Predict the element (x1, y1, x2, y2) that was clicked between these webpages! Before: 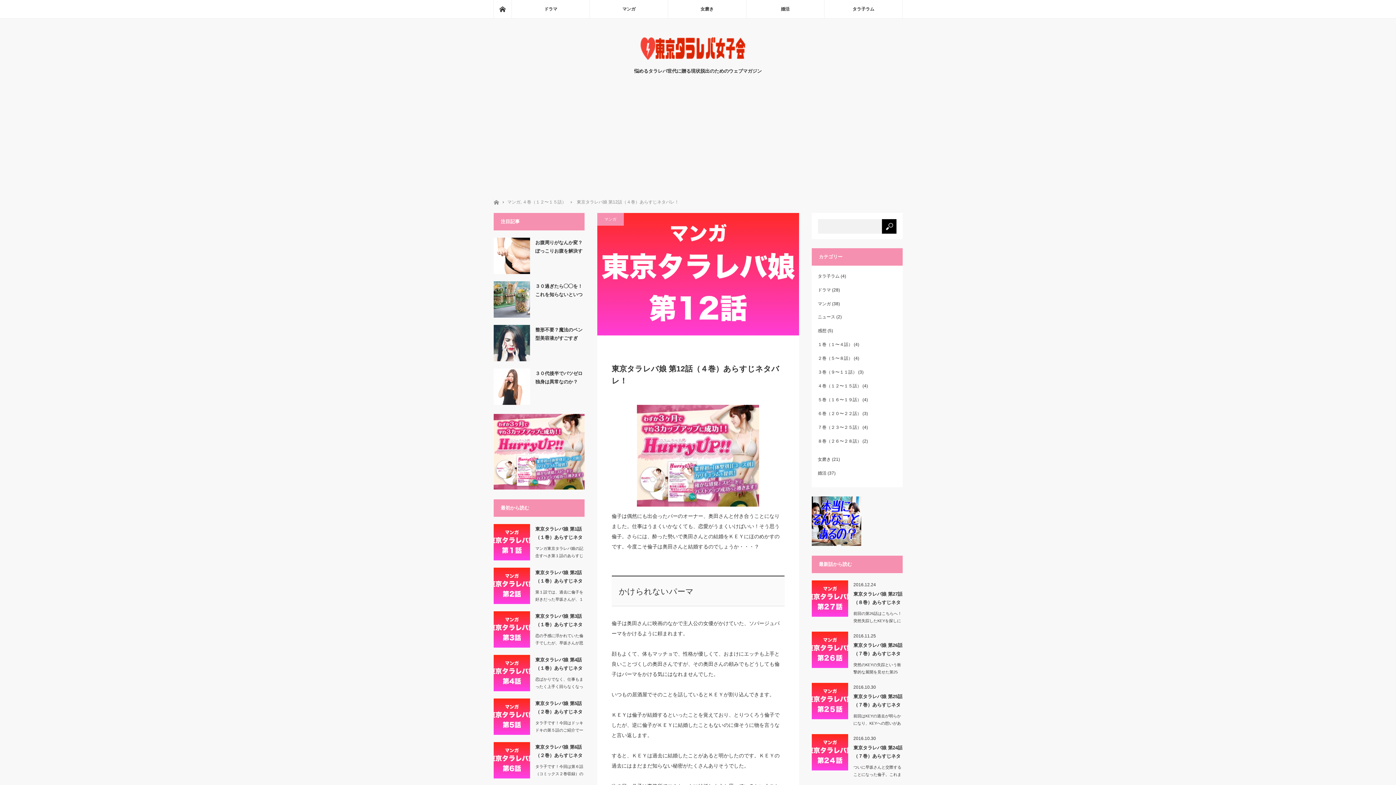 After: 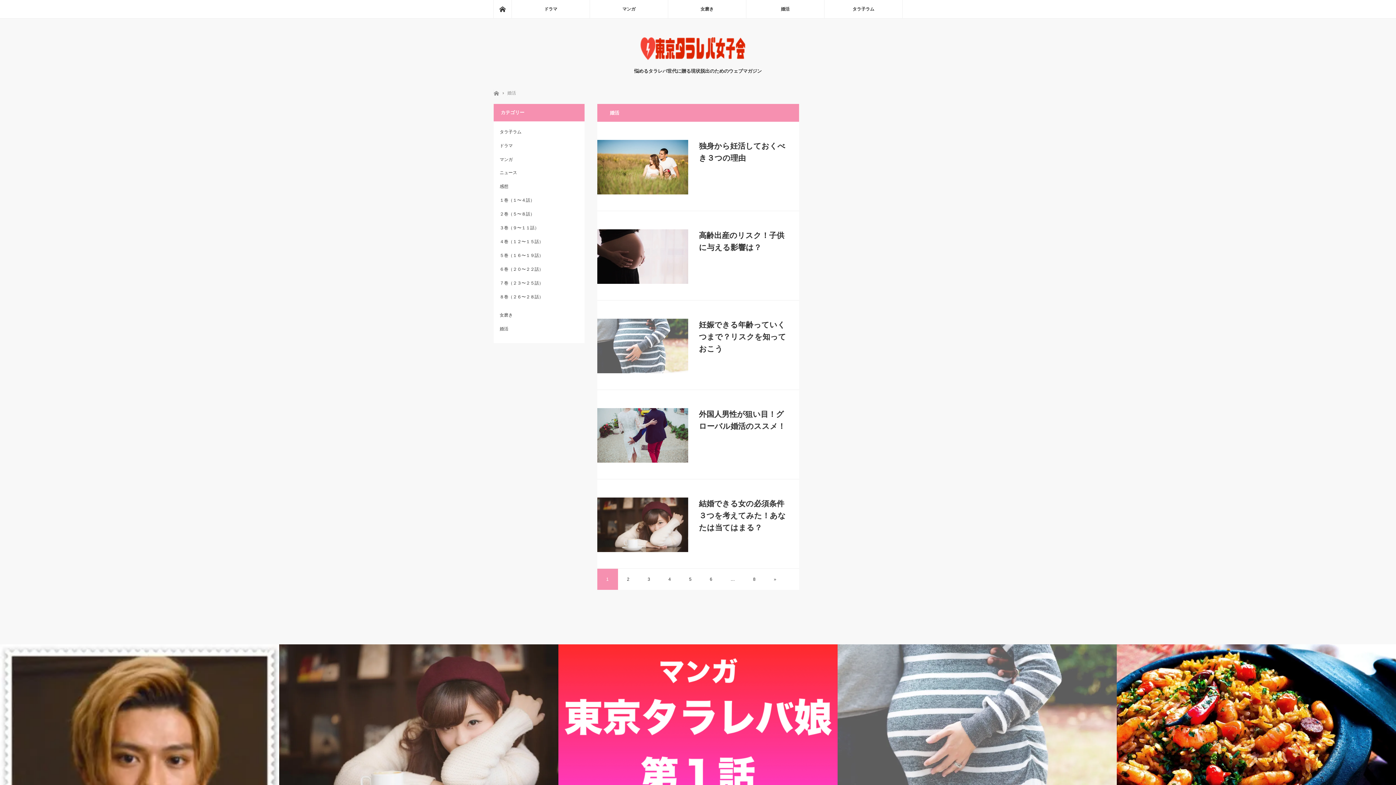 Action: label: 婚活 bbox: (818, 470, 826, 476)